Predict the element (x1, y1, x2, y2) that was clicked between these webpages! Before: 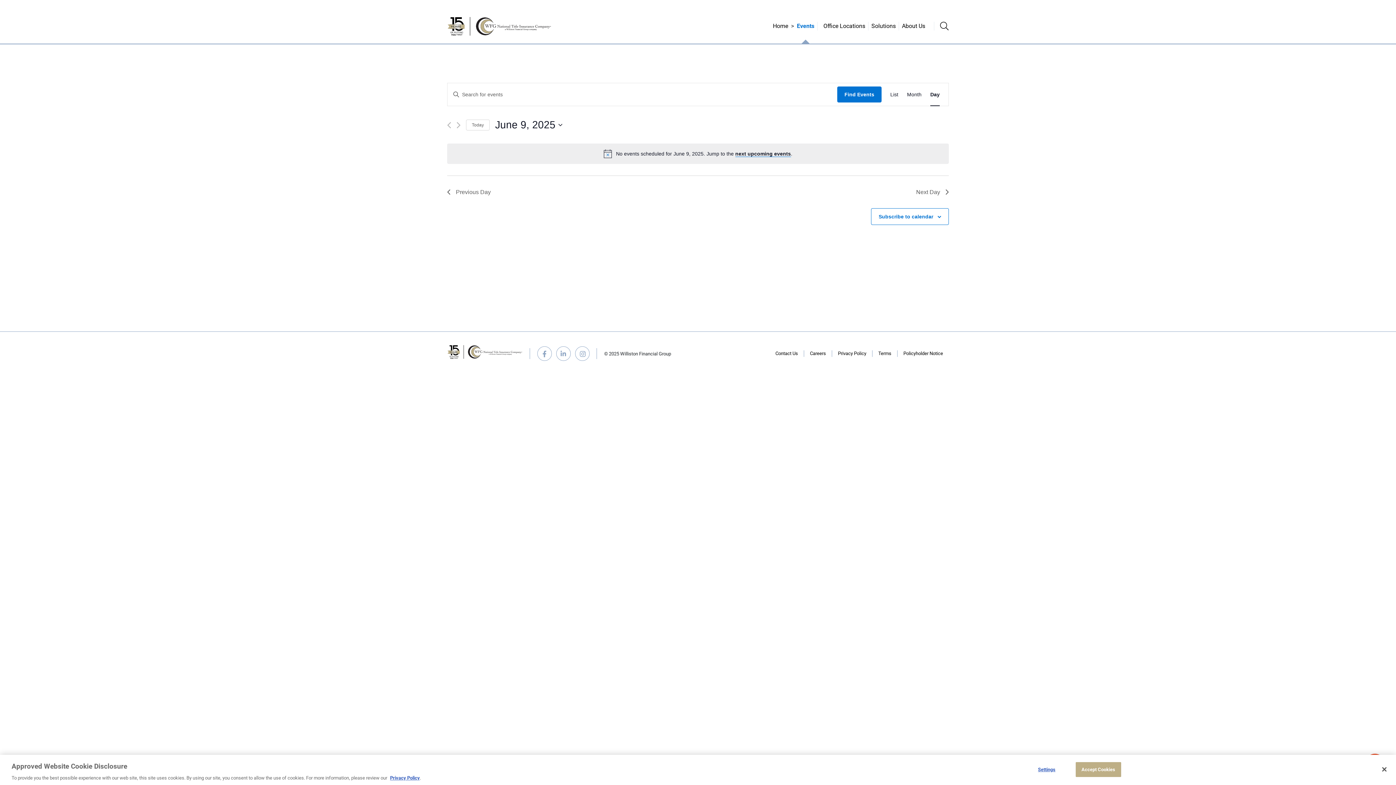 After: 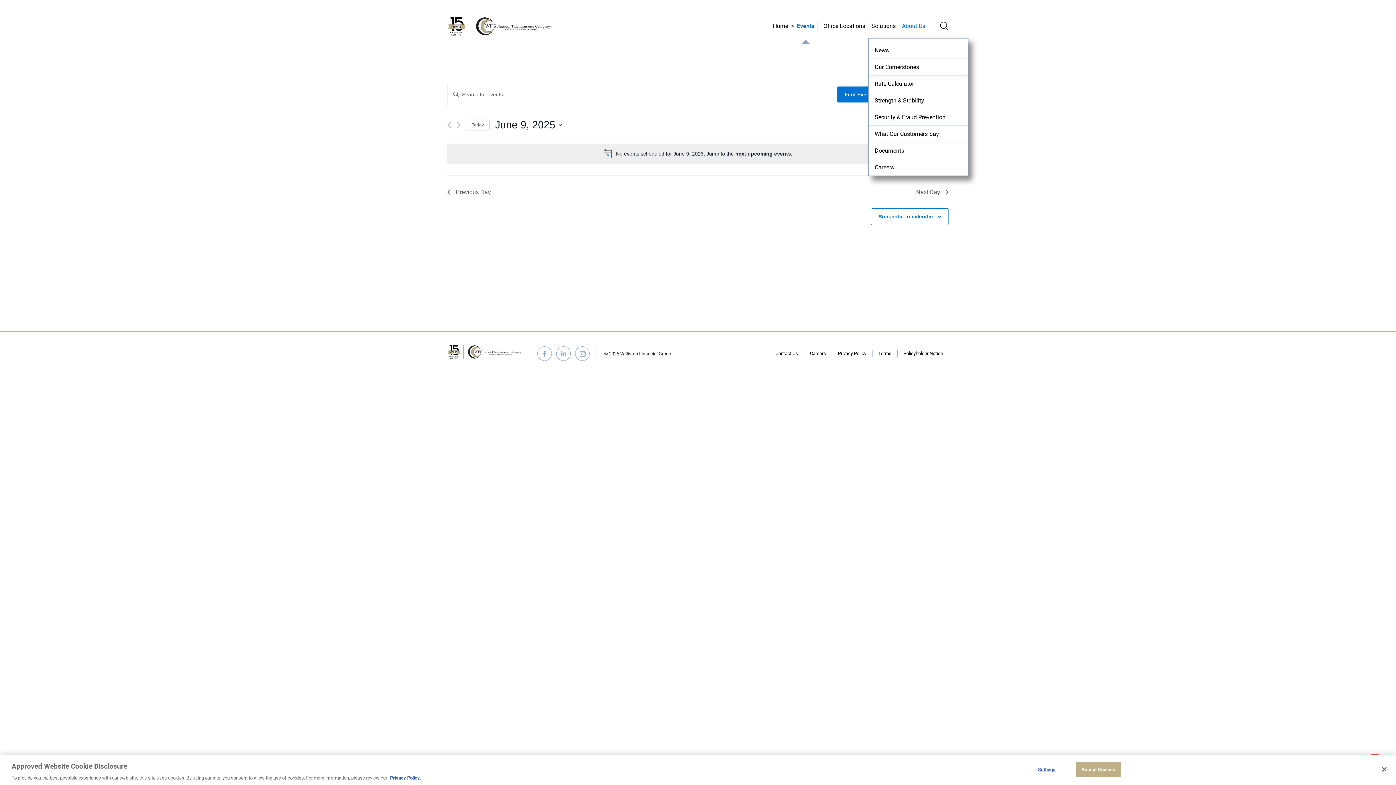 Action: bbox: (899, 21, 928, 30) label: About Us